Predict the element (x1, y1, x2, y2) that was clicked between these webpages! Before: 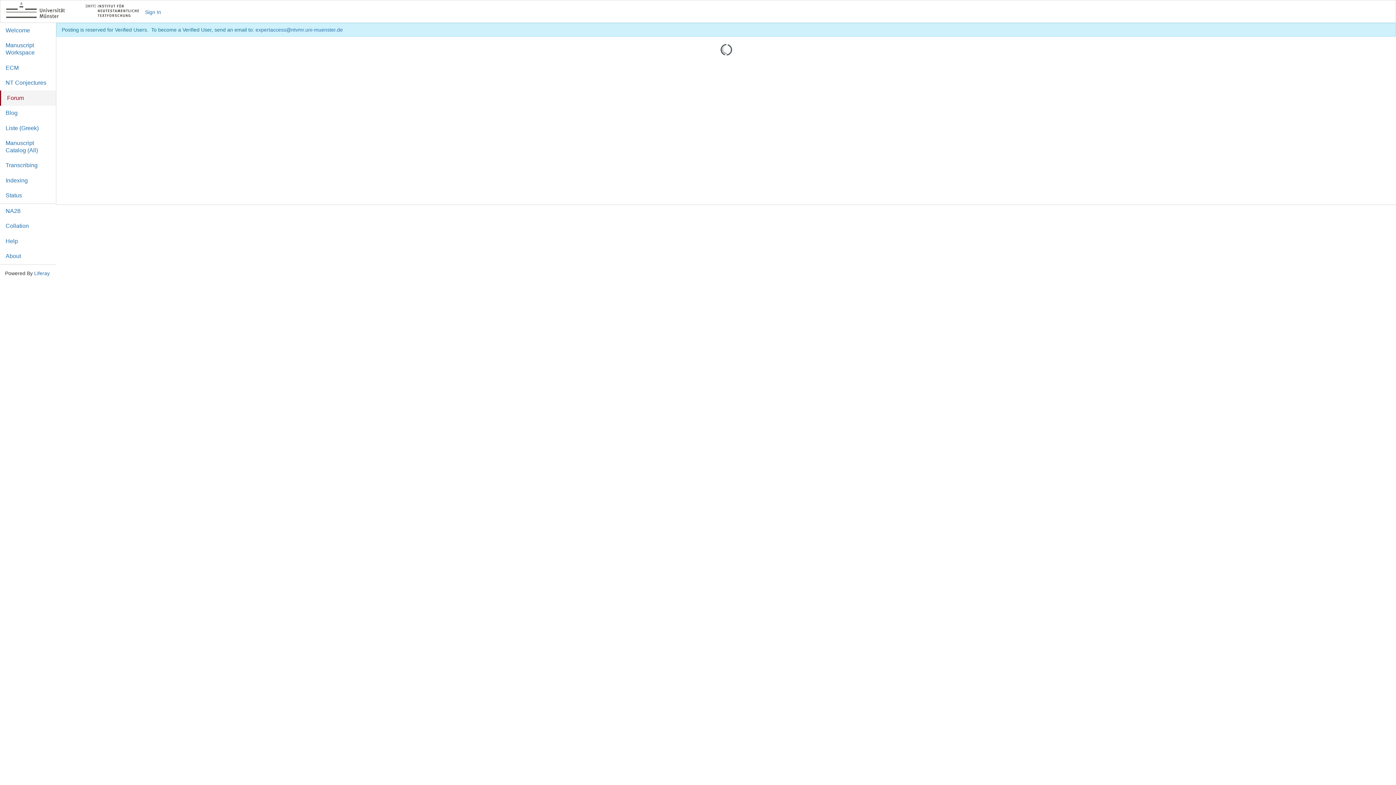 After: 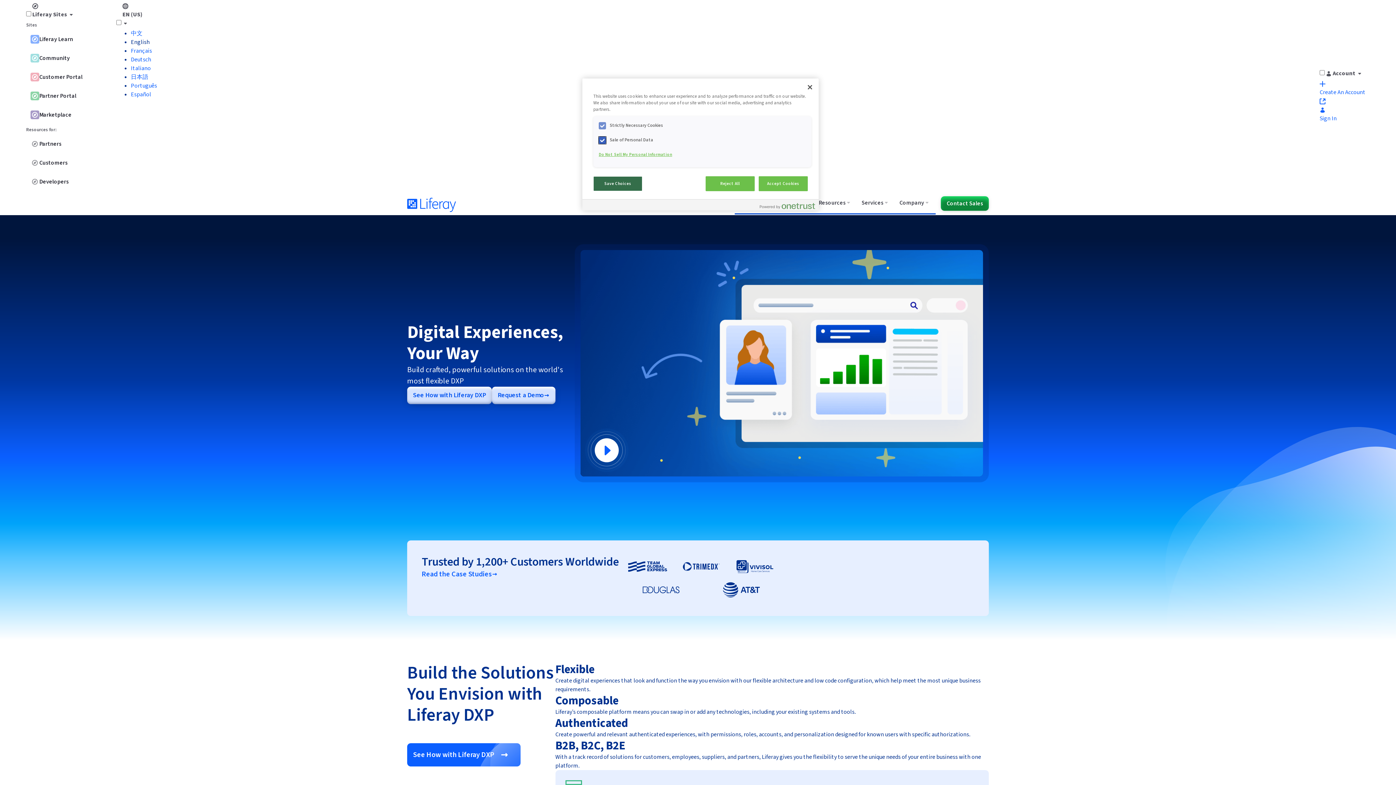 Action: label: Liferay bbox: (34, 270, 49, 276)